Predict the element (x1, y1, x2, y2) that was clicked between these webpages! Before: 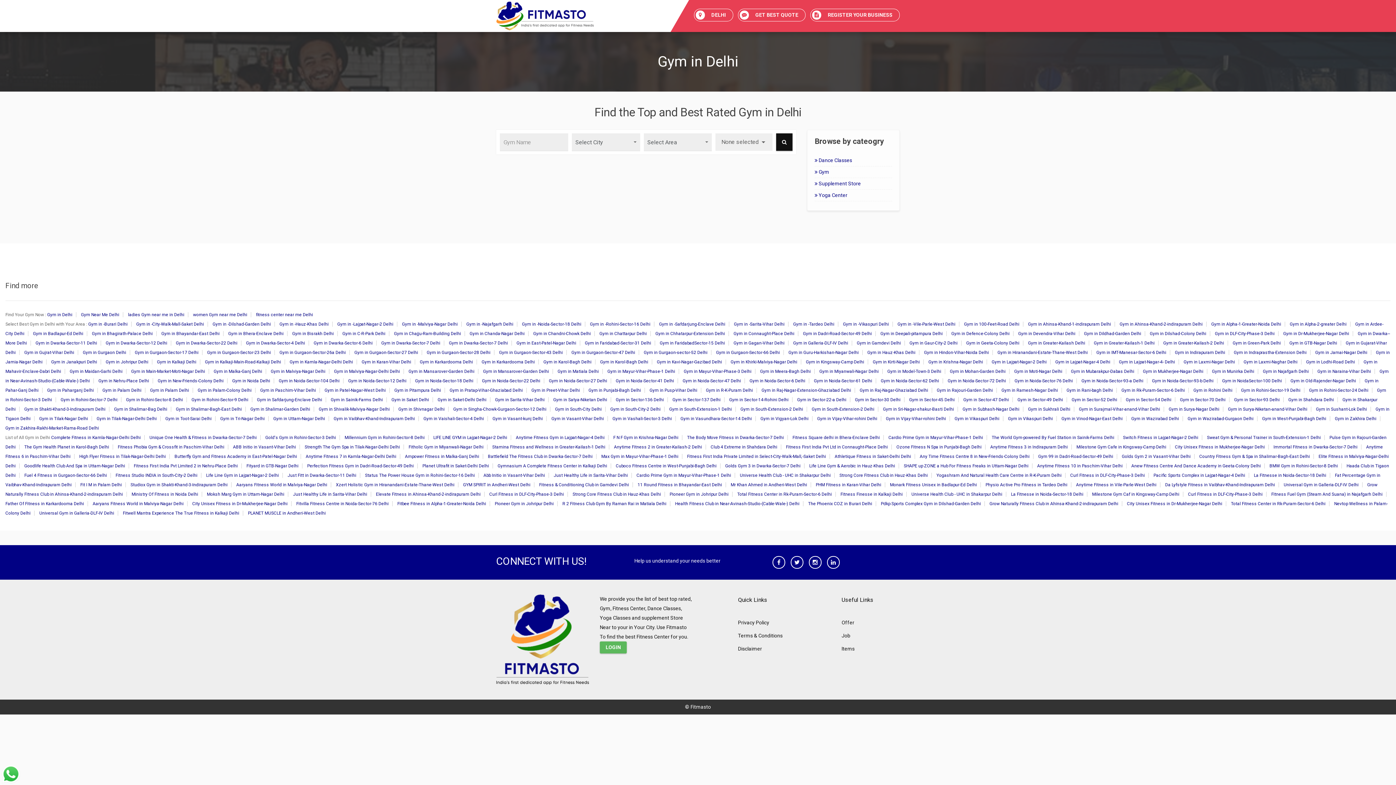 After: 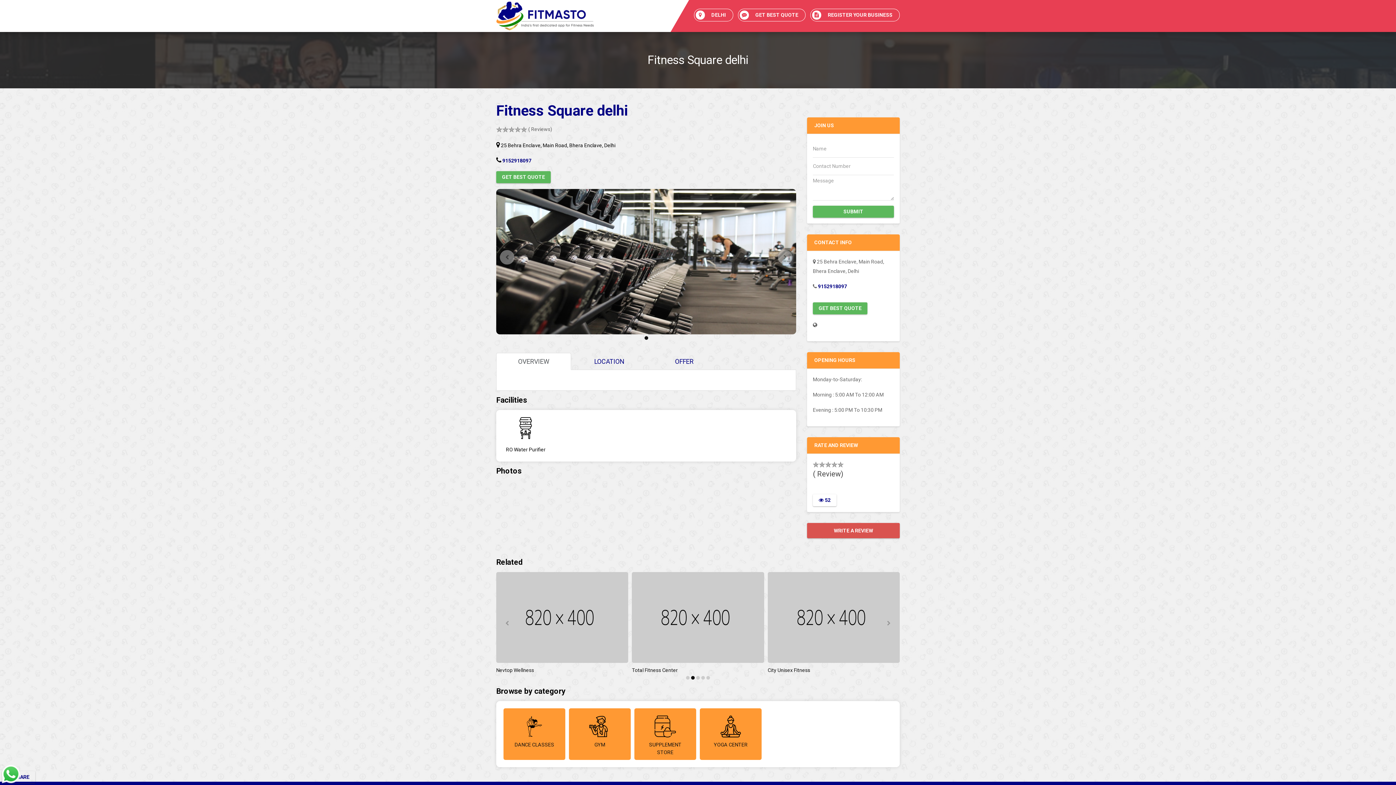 Action: label: Fitness Square delhi in Bhera-Enclave Delhi bbox: (792, 435, 884, 440)